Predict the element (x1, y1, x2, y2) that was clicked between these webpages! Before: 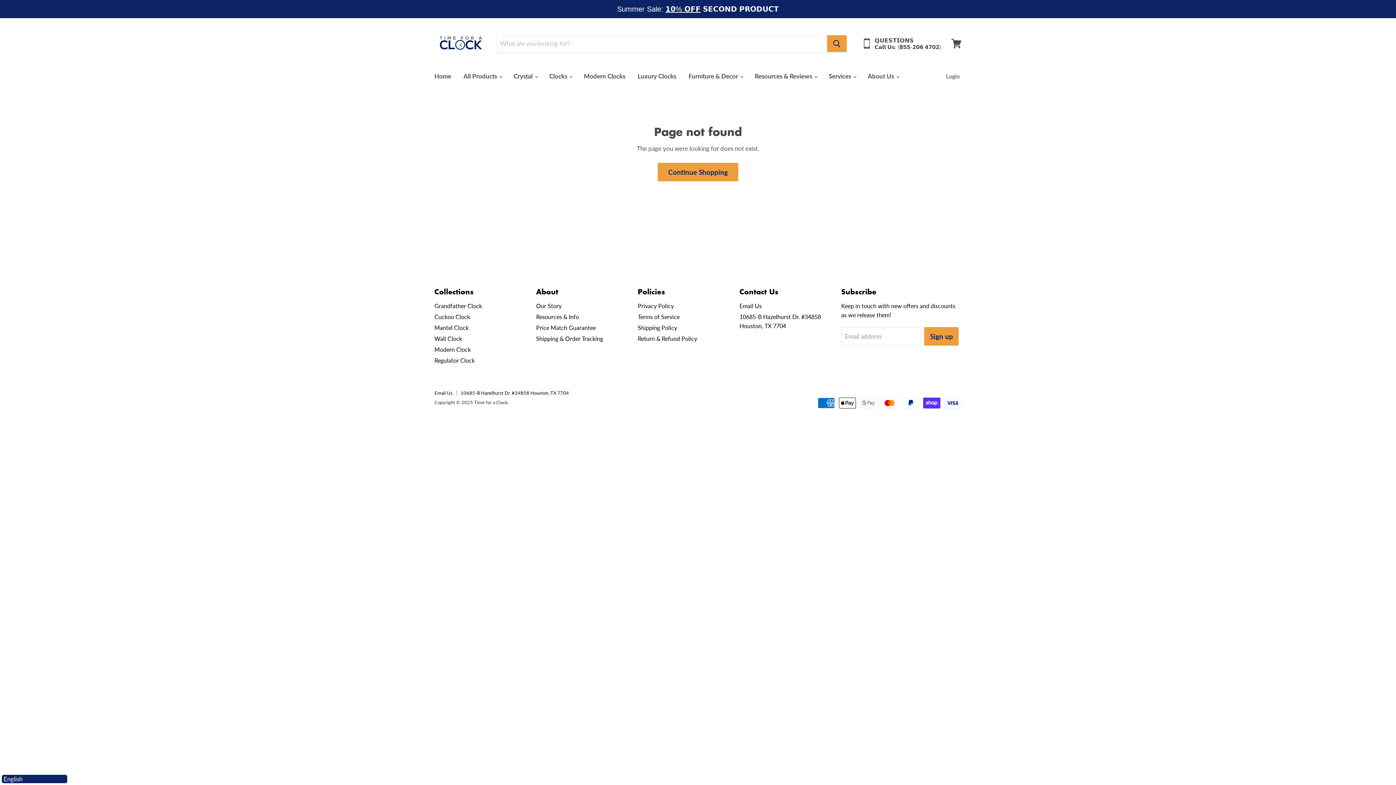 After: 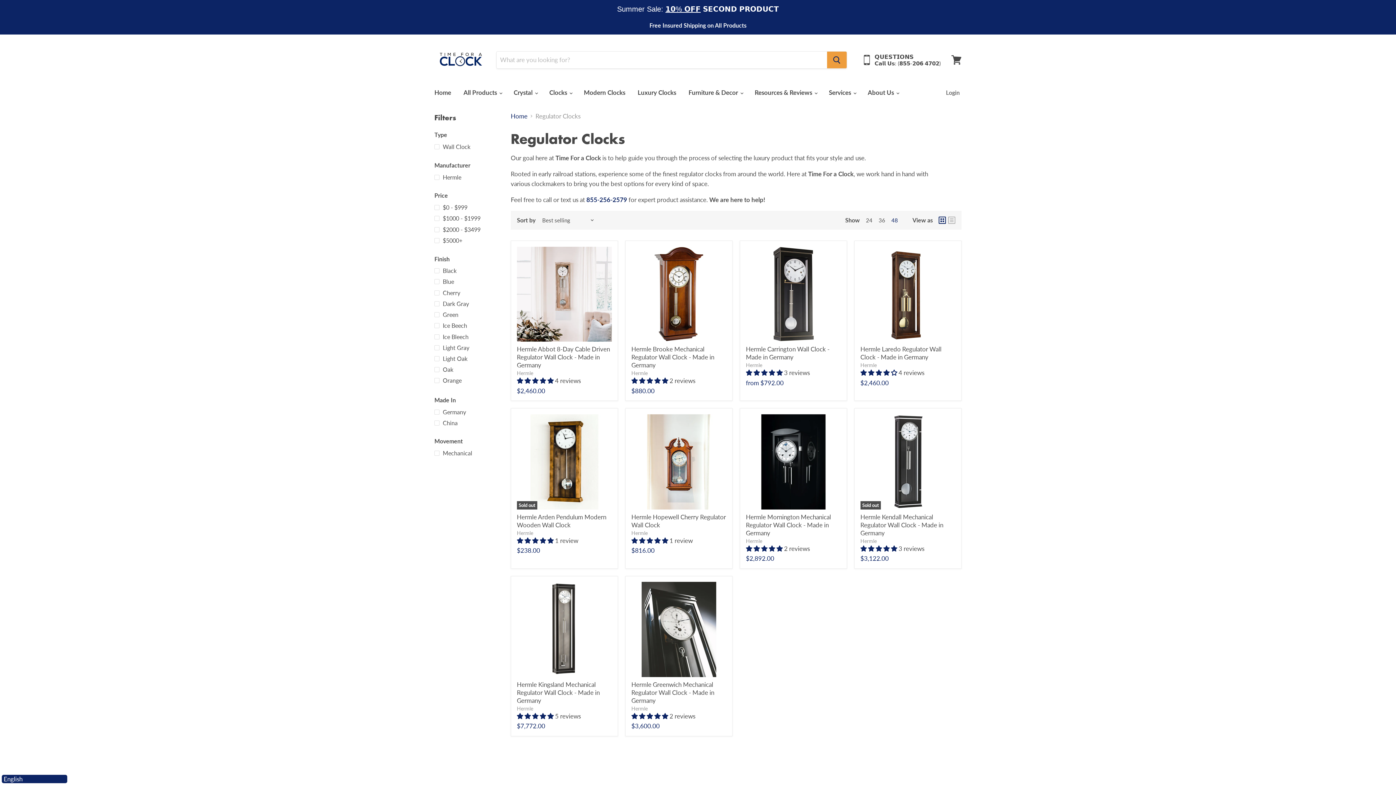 Action: label: Regulator Clock bbox: (434, 357, 474, 363)